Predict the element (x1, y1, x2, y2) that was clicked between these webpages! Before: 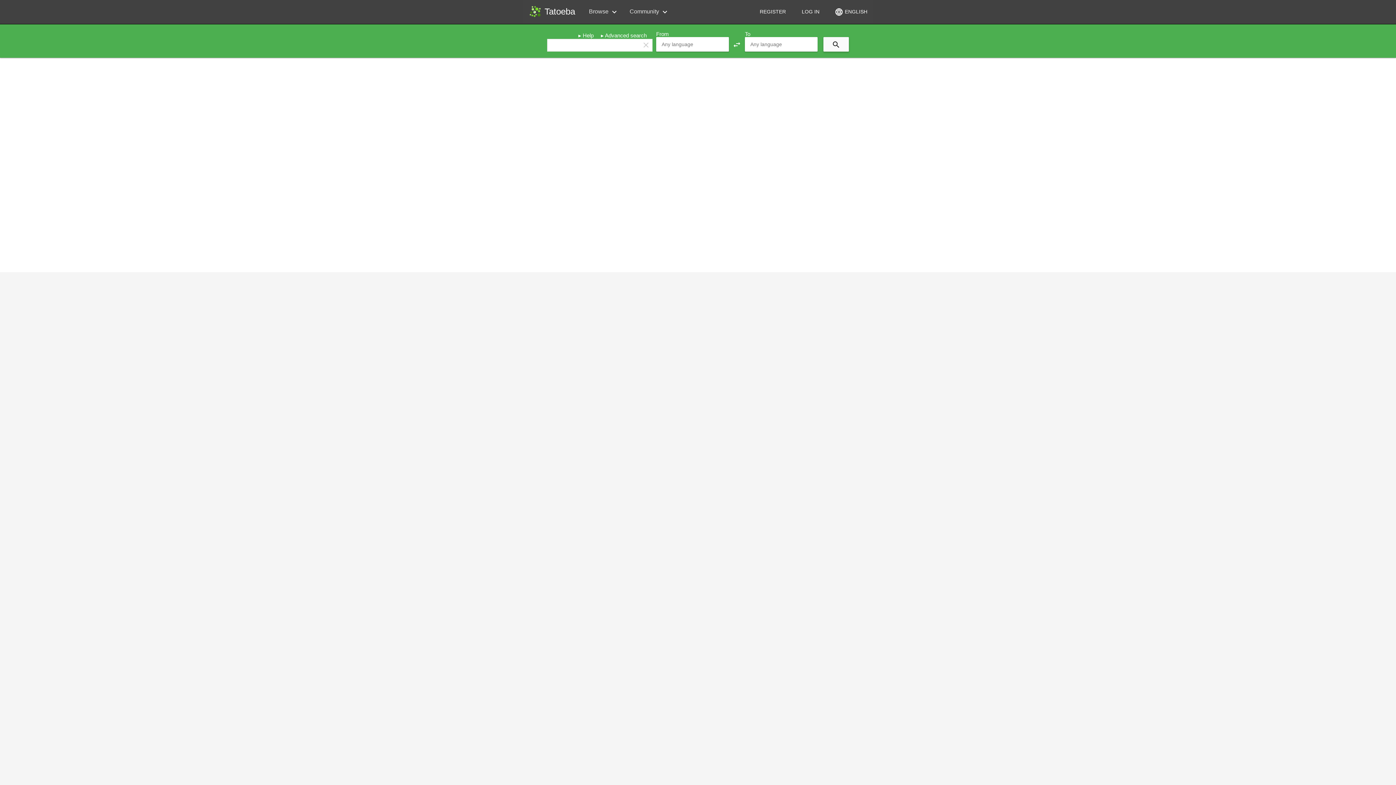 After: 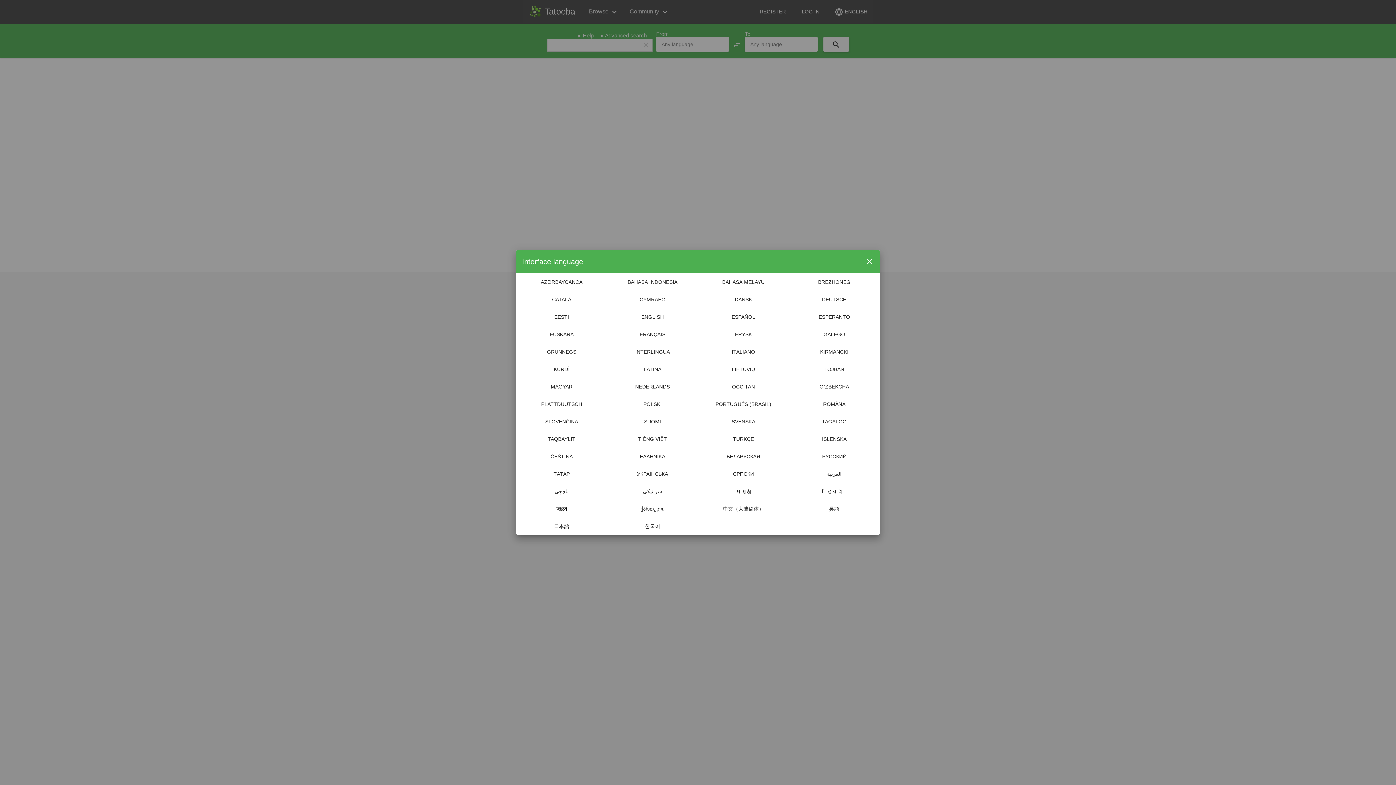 Action: label: language ENGLISH bbox: (832, 5, 869, 18)